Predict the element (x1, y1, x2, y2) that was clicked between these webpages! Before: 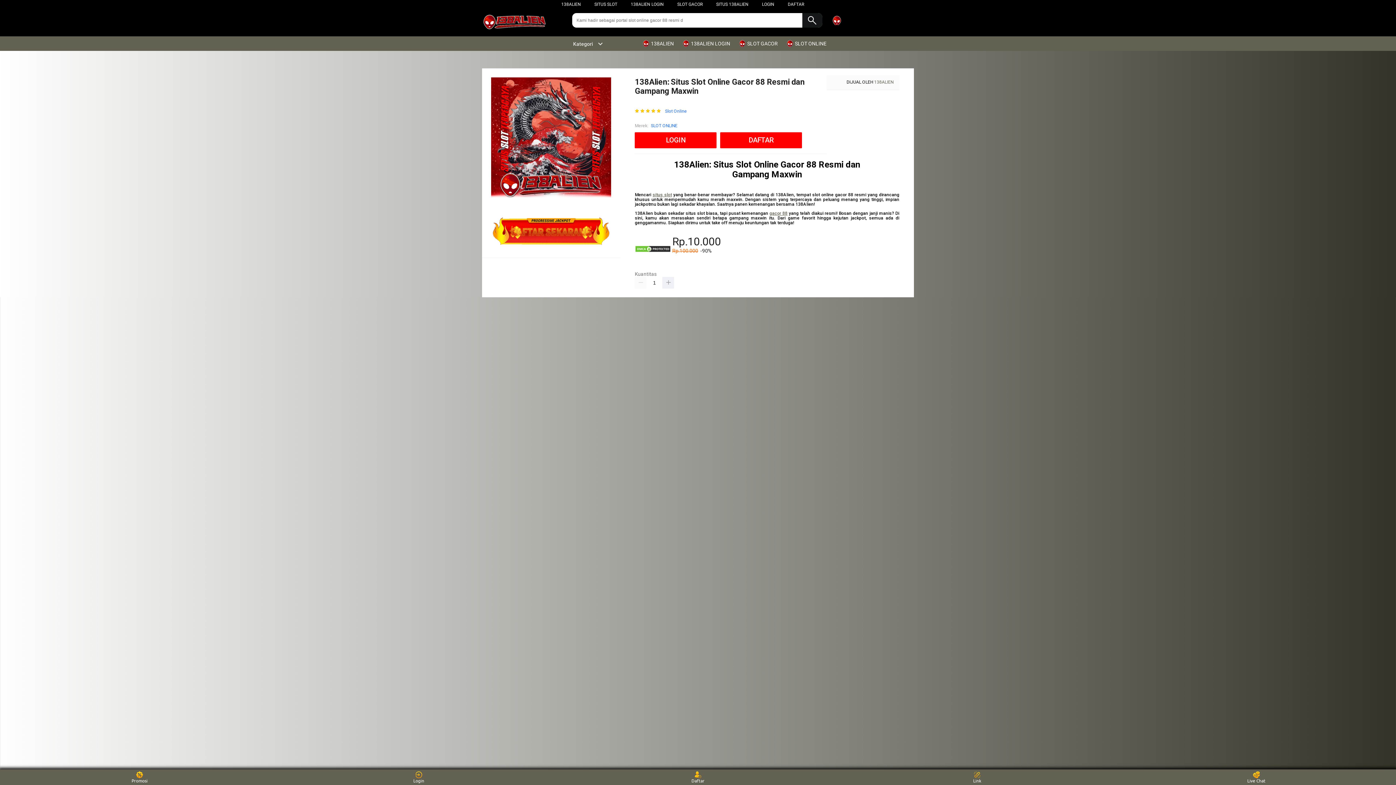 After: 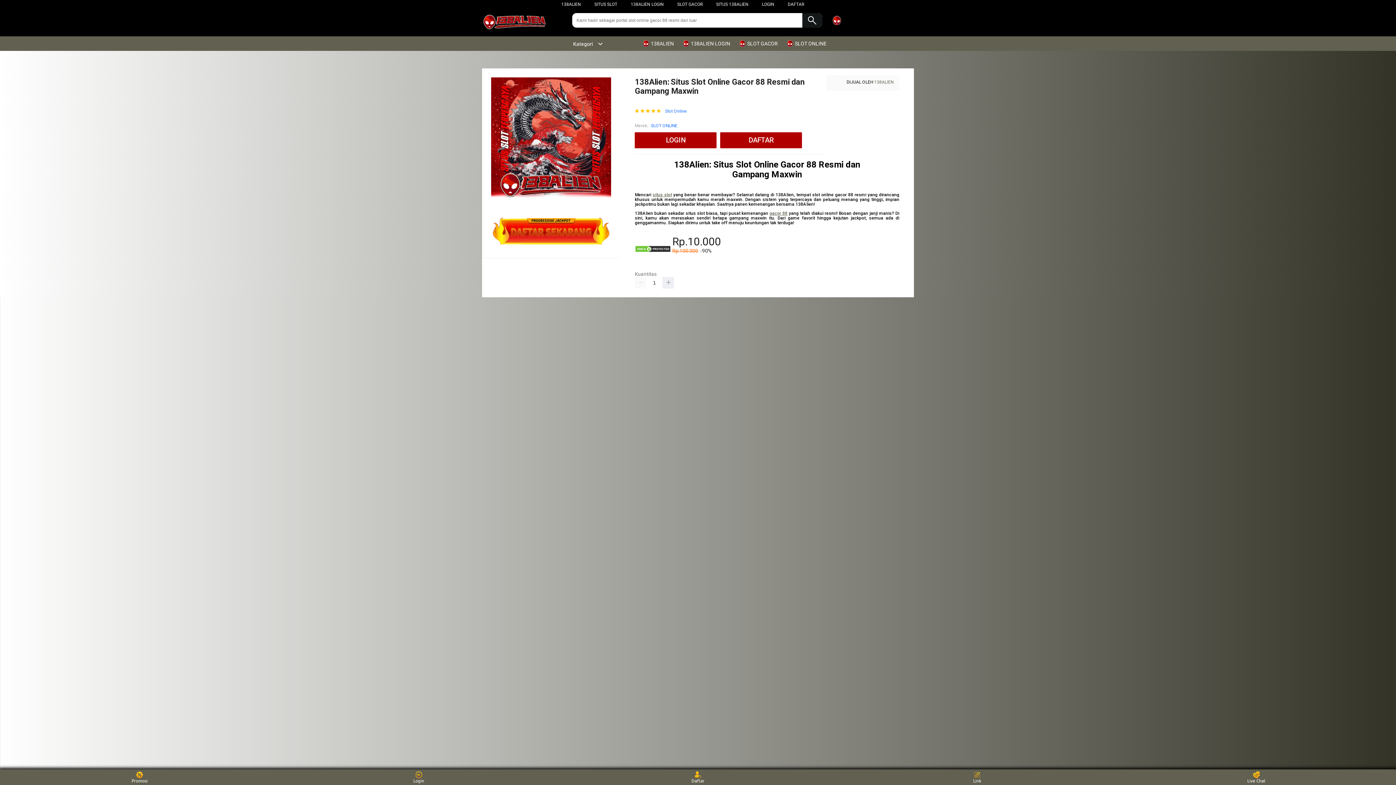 Action: label: SLOT ONLINE bbox: (651, 122, 677, 129)